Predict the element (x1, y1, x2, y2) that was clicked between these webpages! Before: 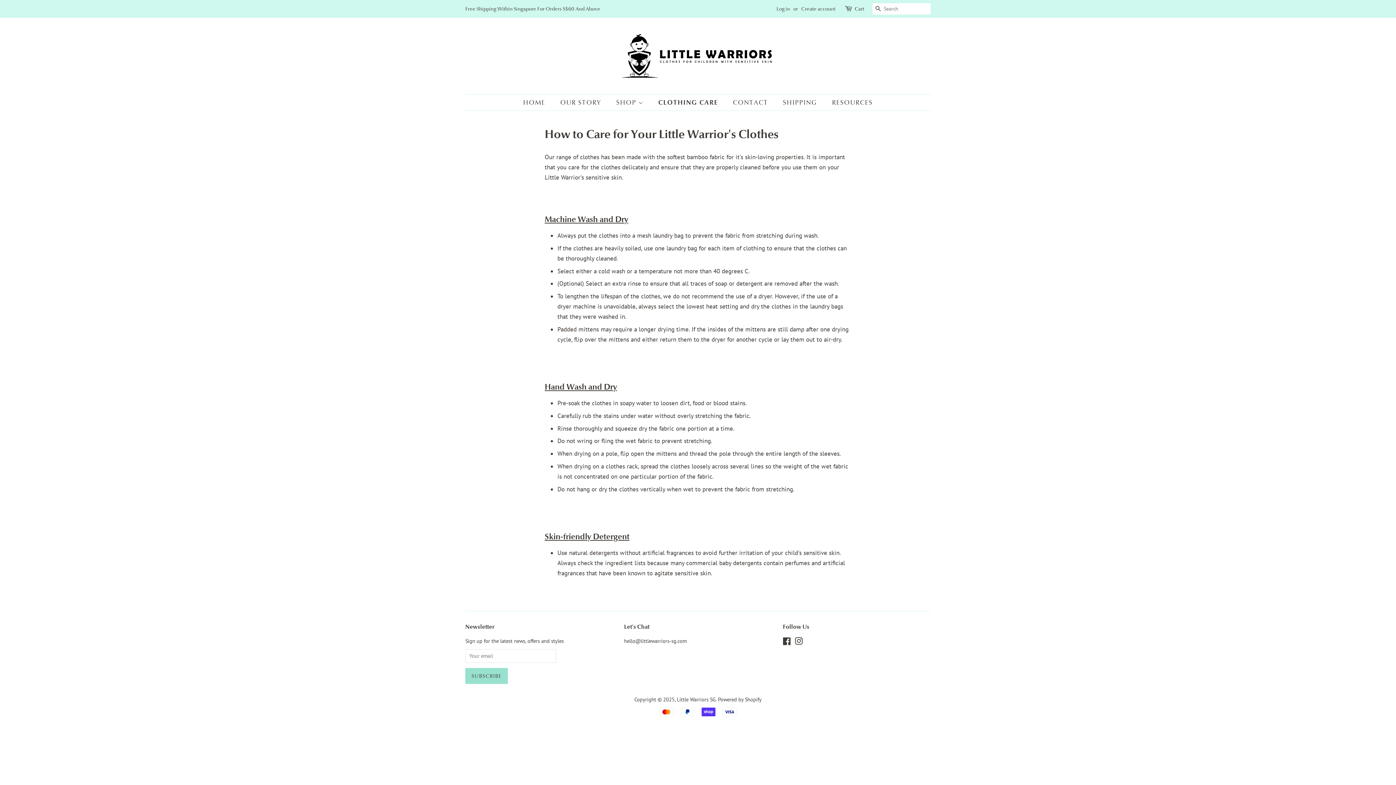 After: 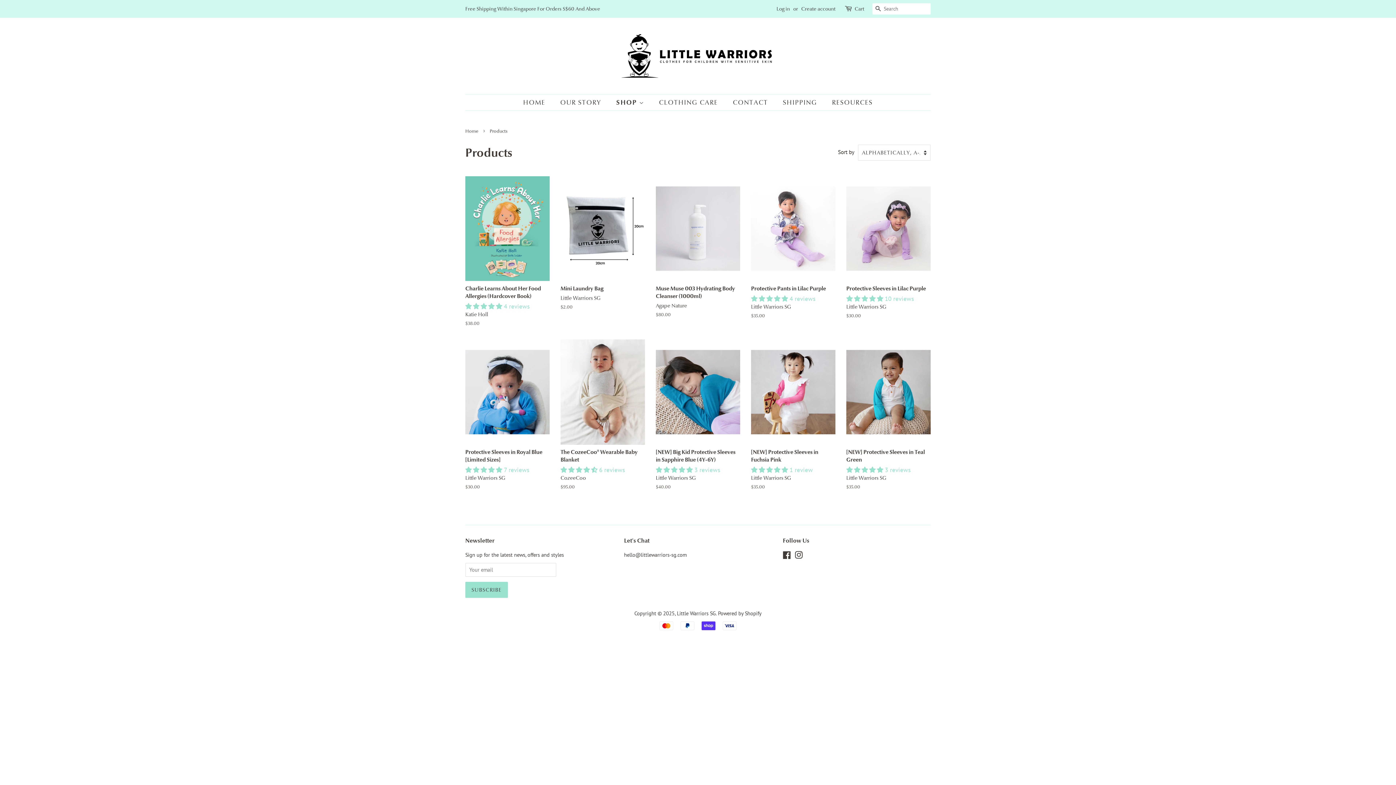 Action: label: SHOP  bbox: (610, 94, 650, 110)